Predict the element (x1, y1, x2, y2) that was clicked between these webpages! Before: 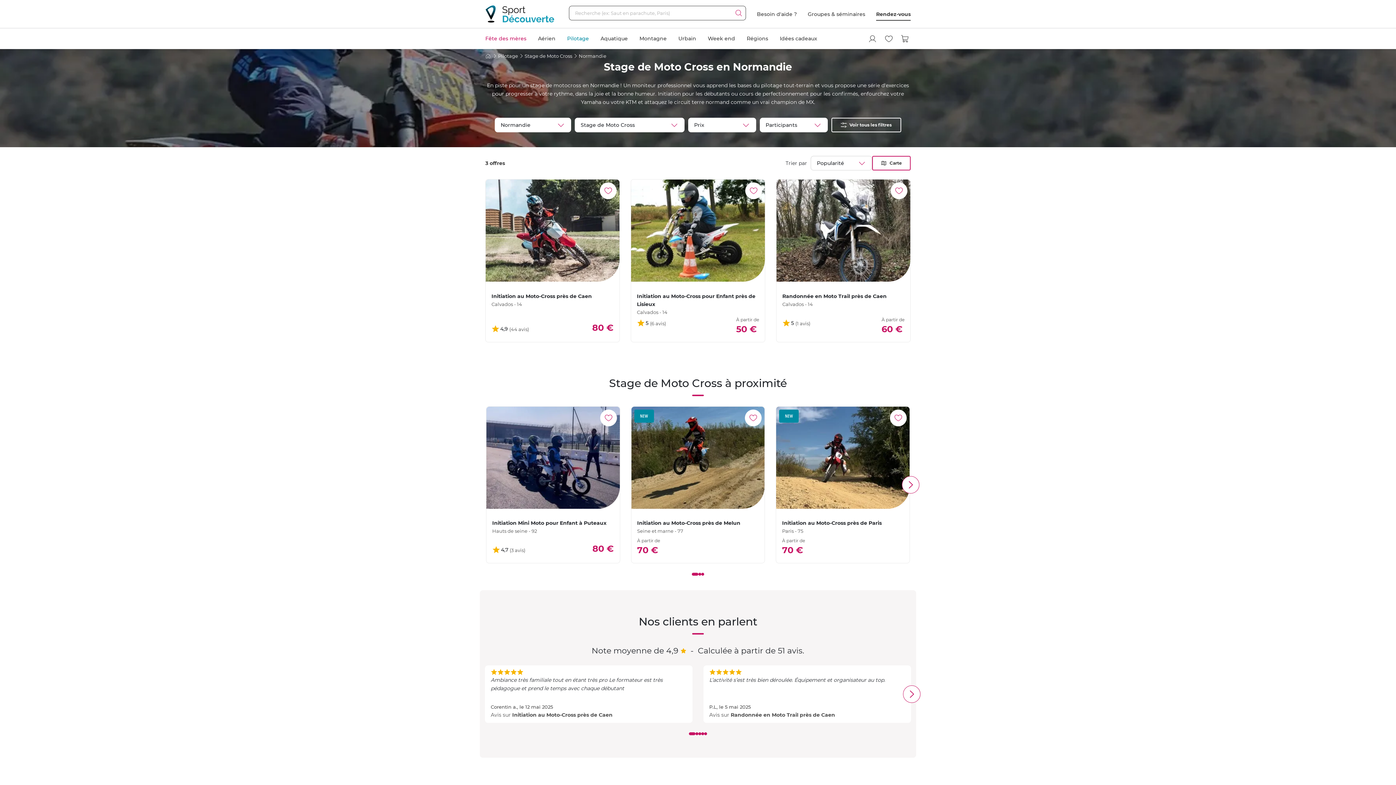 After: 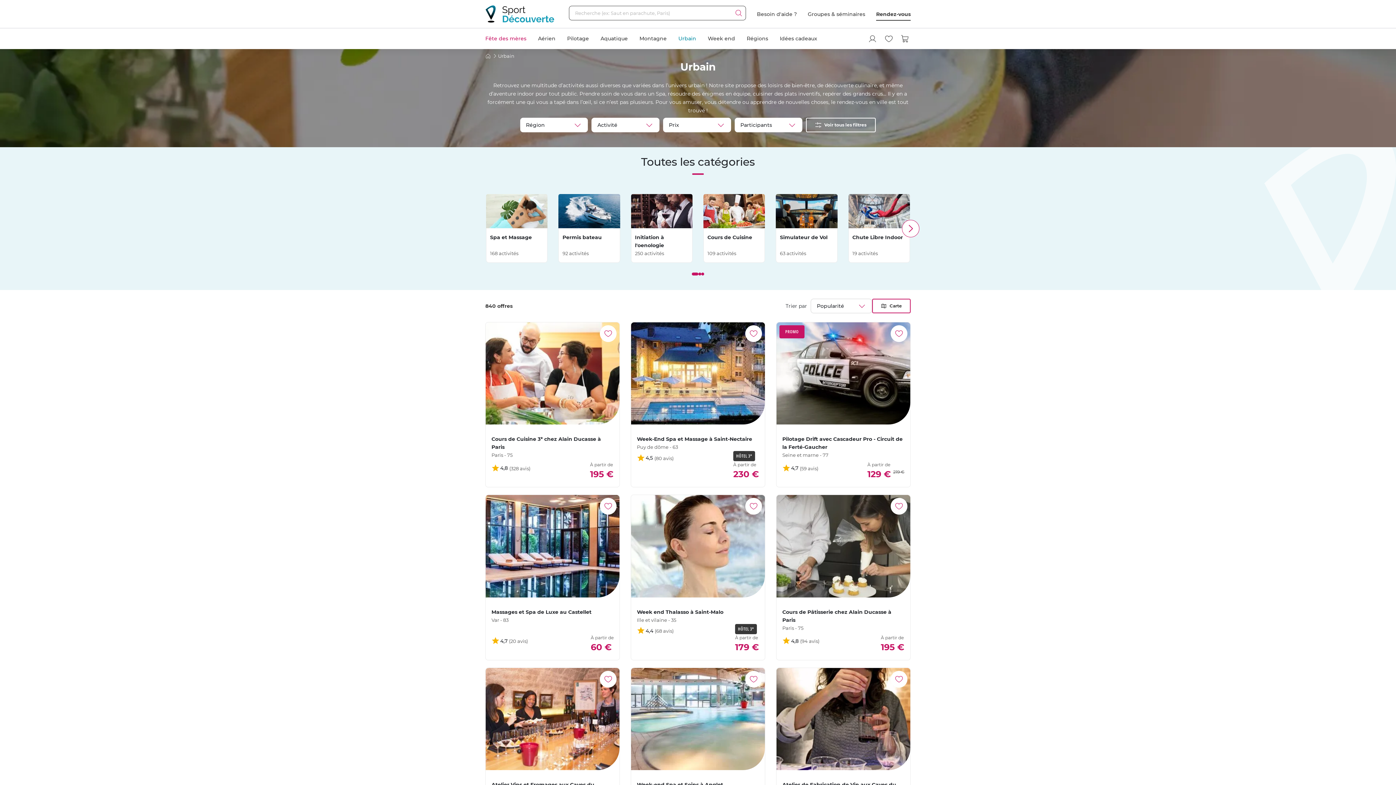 Action: bbox: (678, 28, 696, 49) label: Urbain